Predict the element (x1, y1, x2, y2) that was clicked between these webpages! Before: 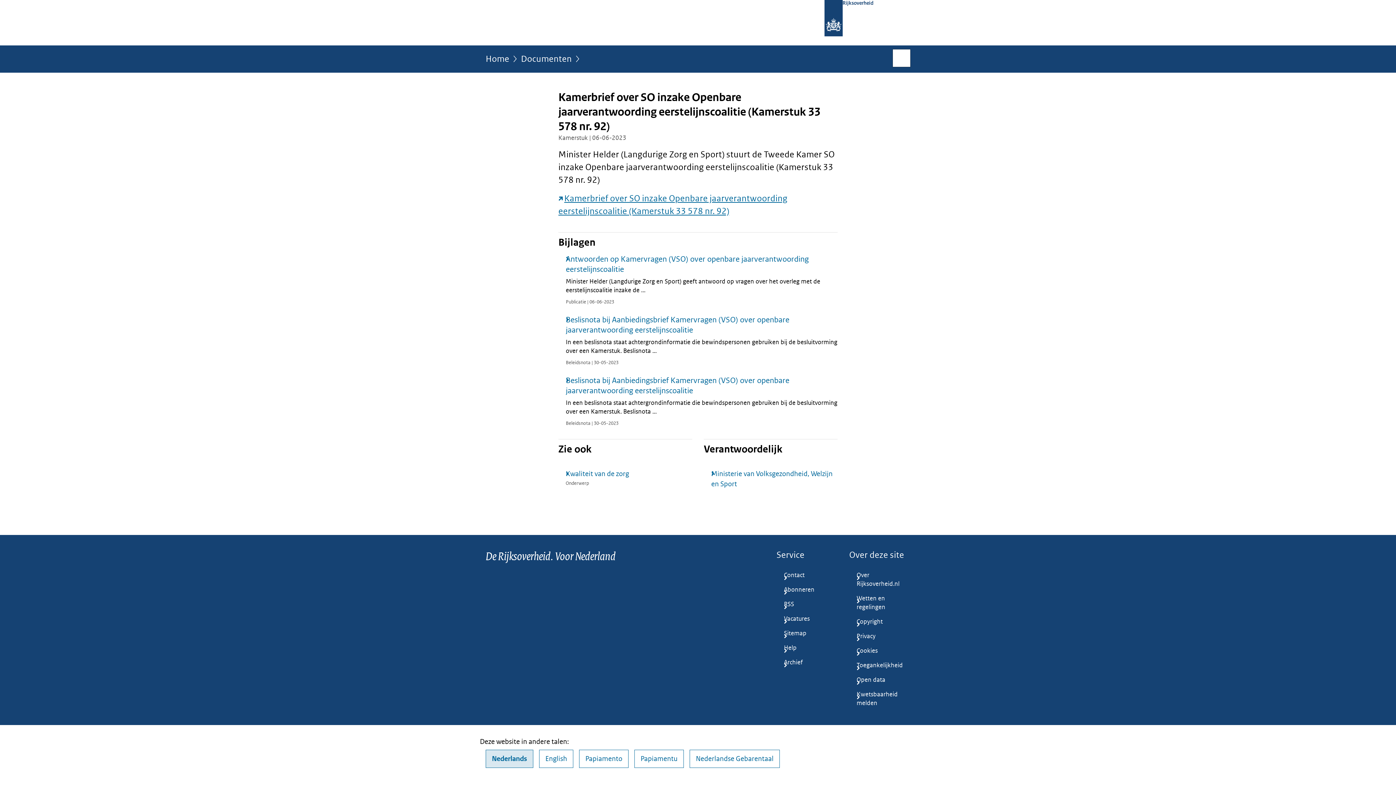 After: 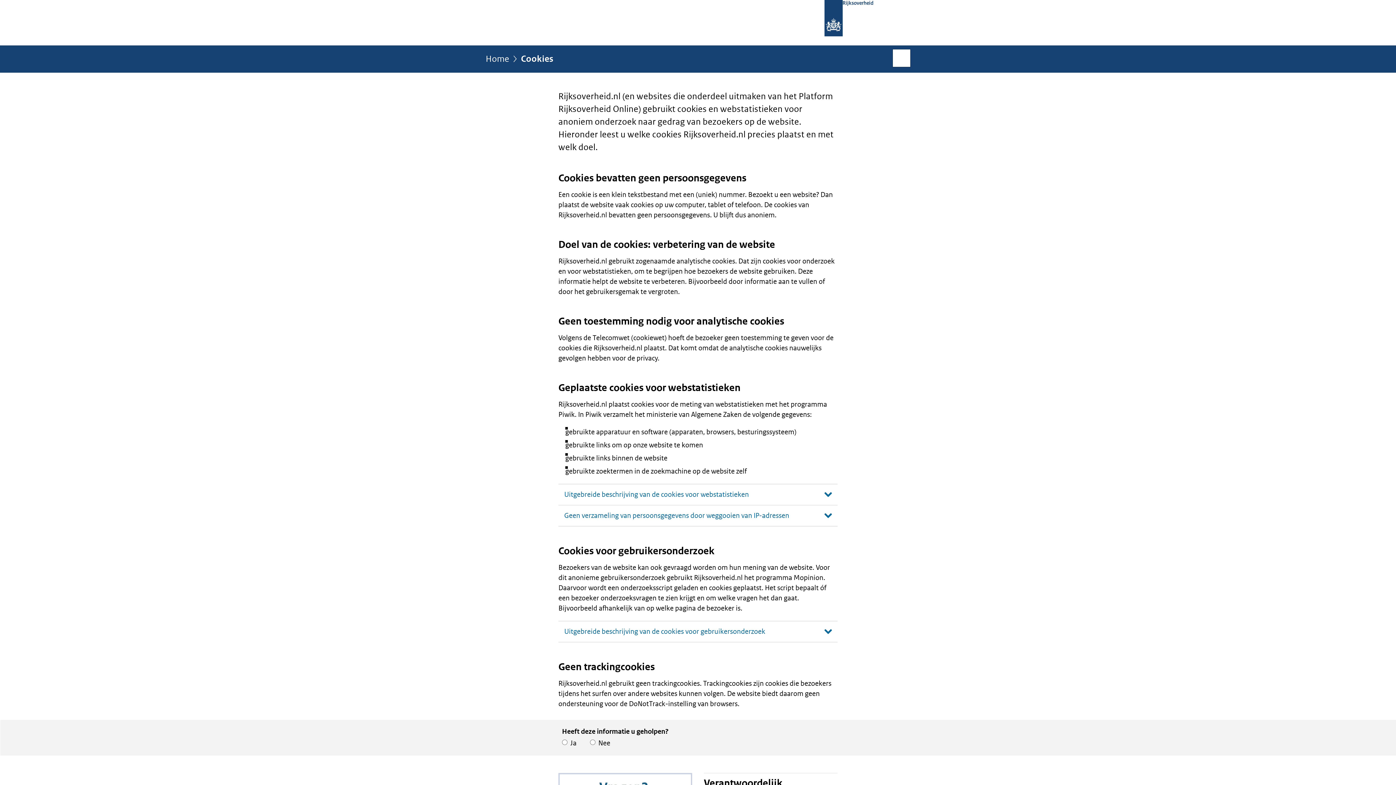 Action: bbox: (849, 644, 910, 658) label: Cookies